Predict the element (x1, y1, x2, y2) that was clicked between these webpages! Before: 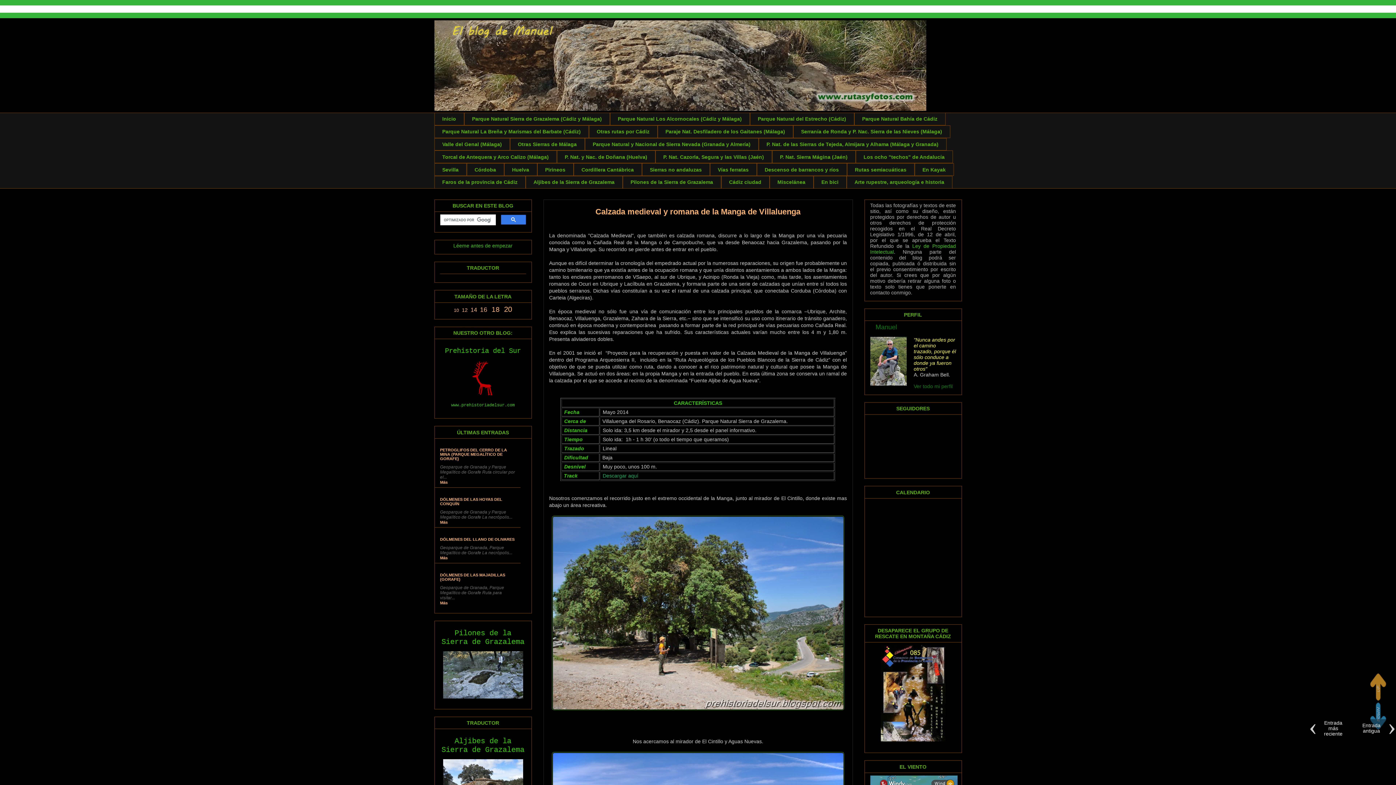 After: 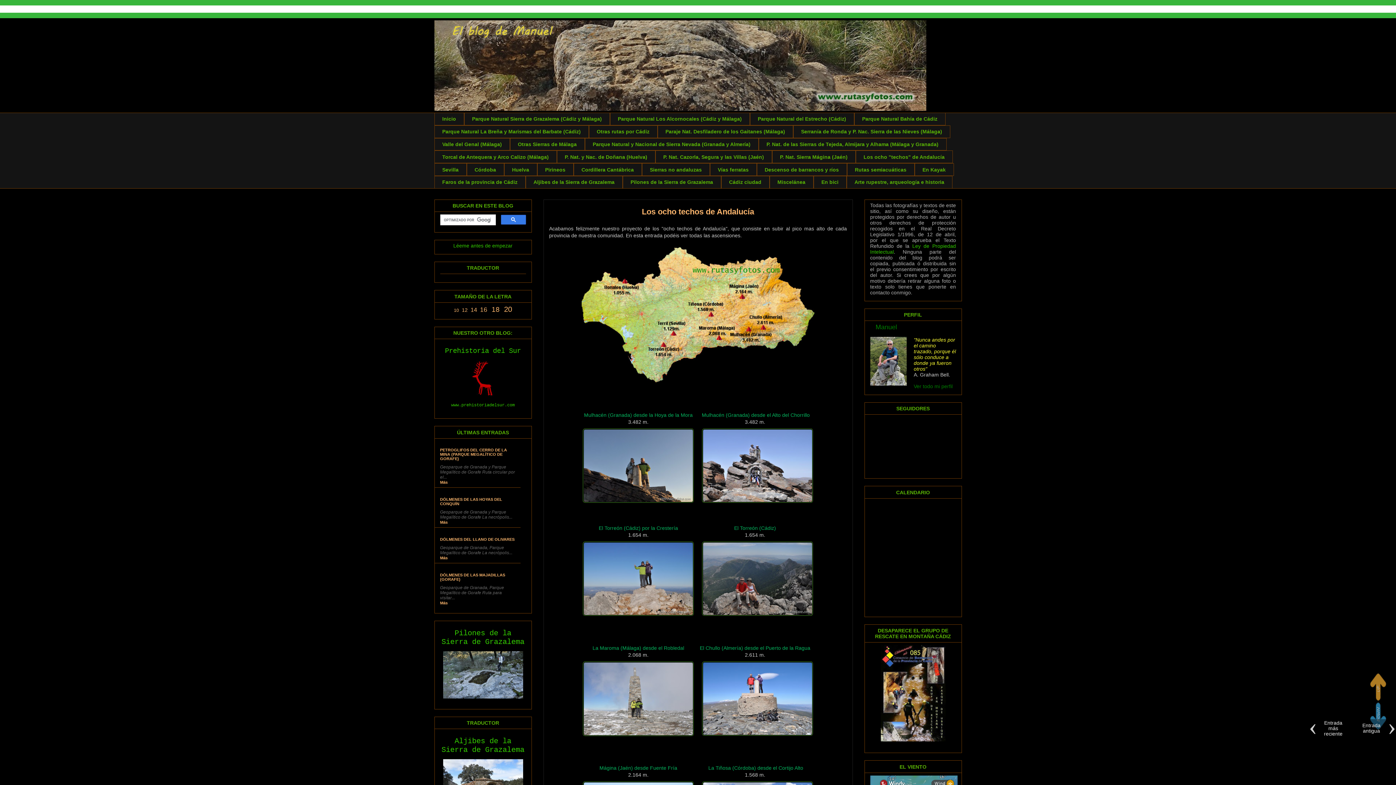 Action: label: Los ocho "techos" de Andalucía bbox: (855, 150, 952, 163)